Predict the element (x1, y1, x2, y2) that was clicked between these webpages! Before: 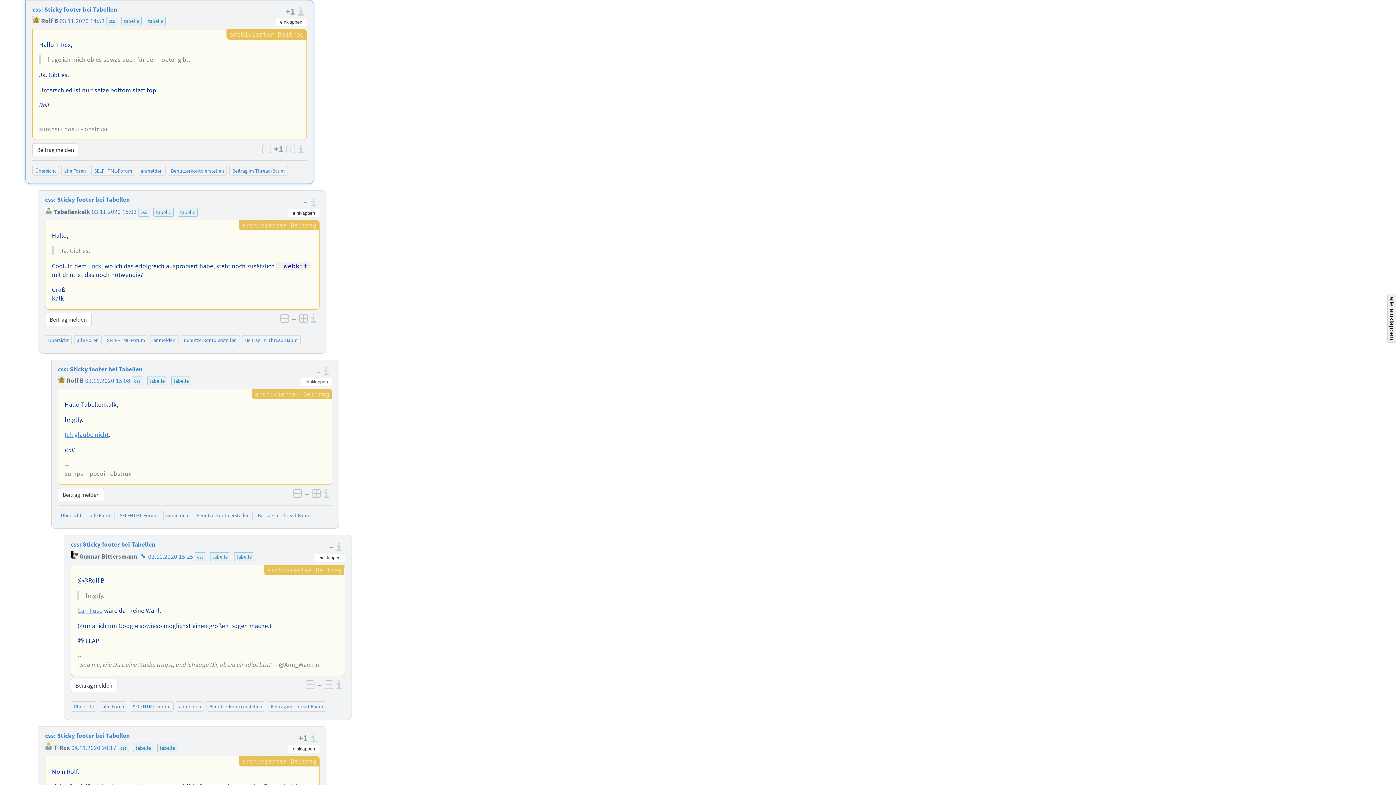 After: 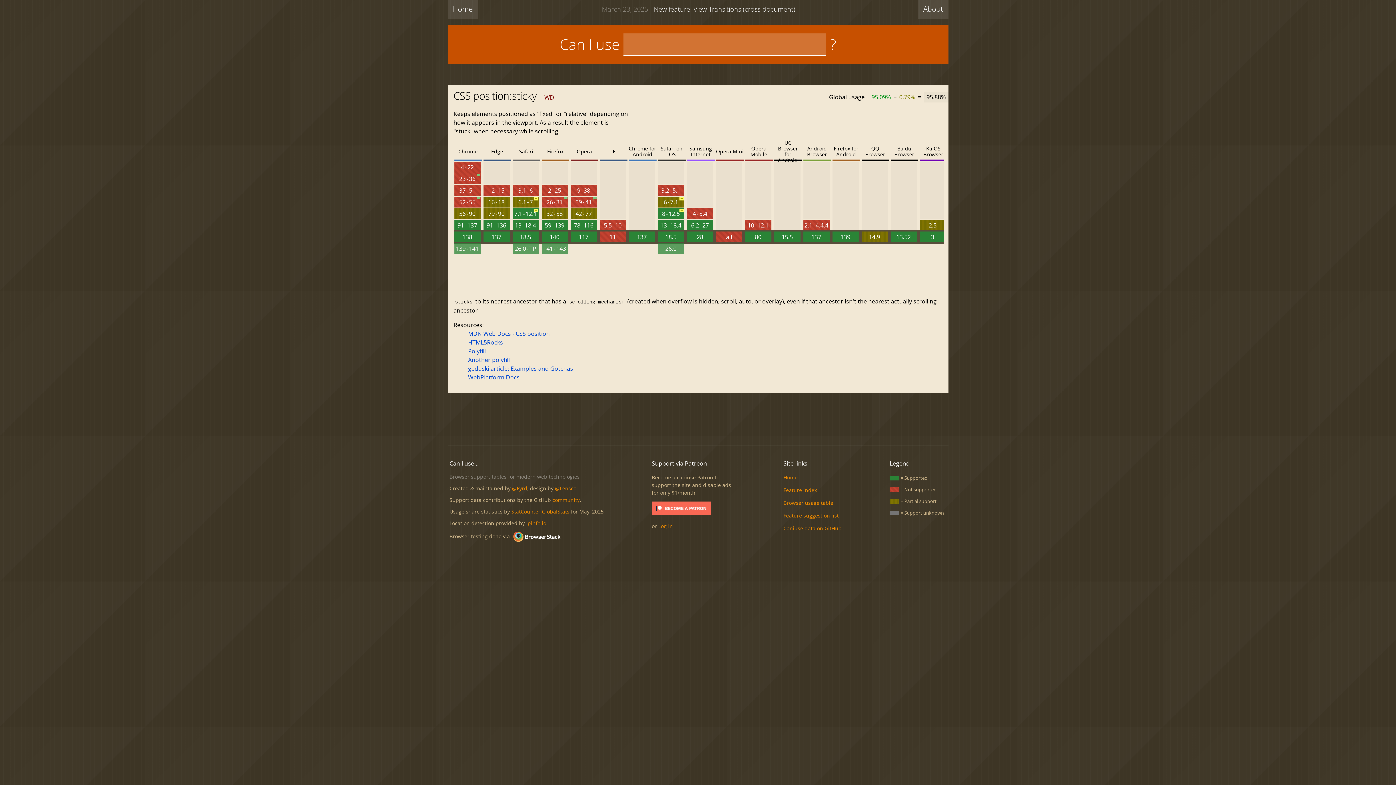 Action: bbox: (77, 606, 102, 614) label: Can I use